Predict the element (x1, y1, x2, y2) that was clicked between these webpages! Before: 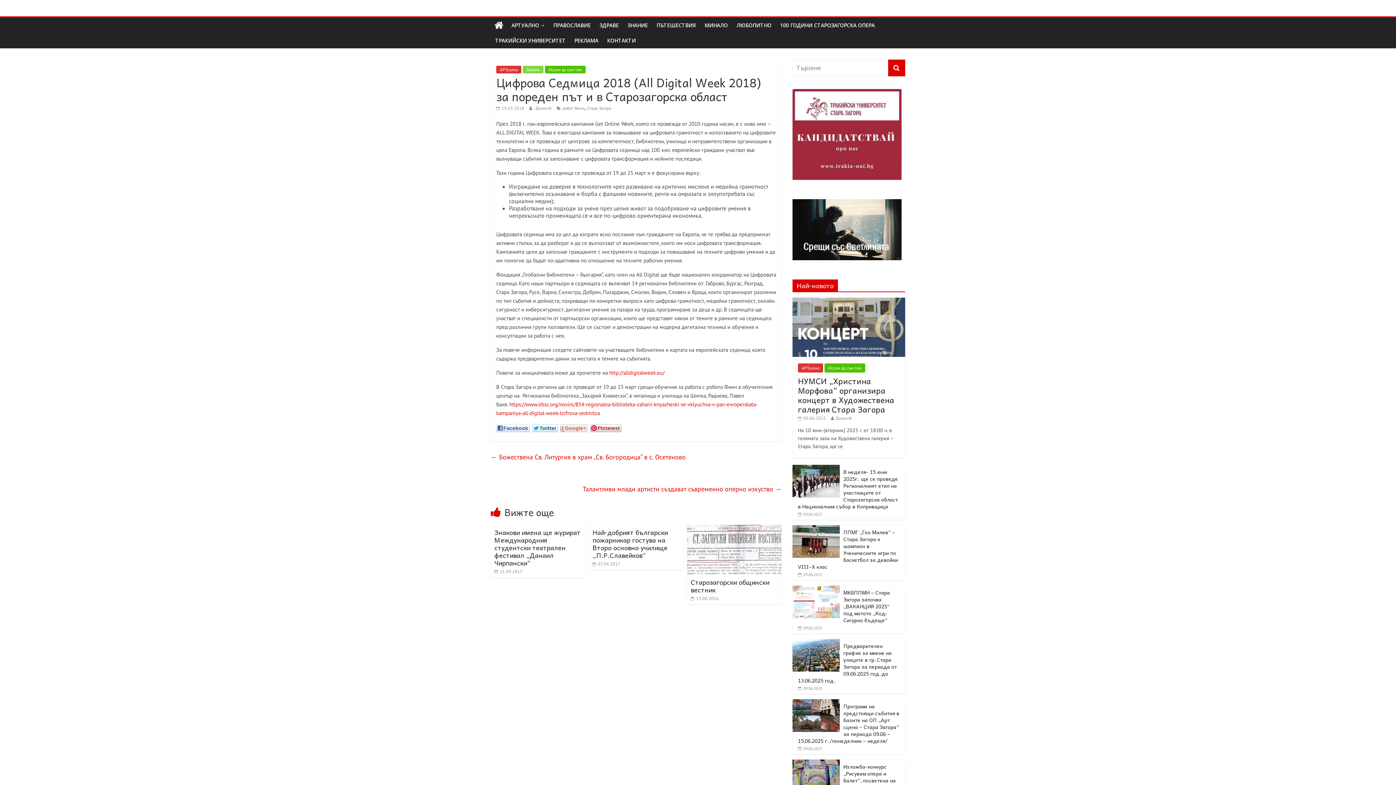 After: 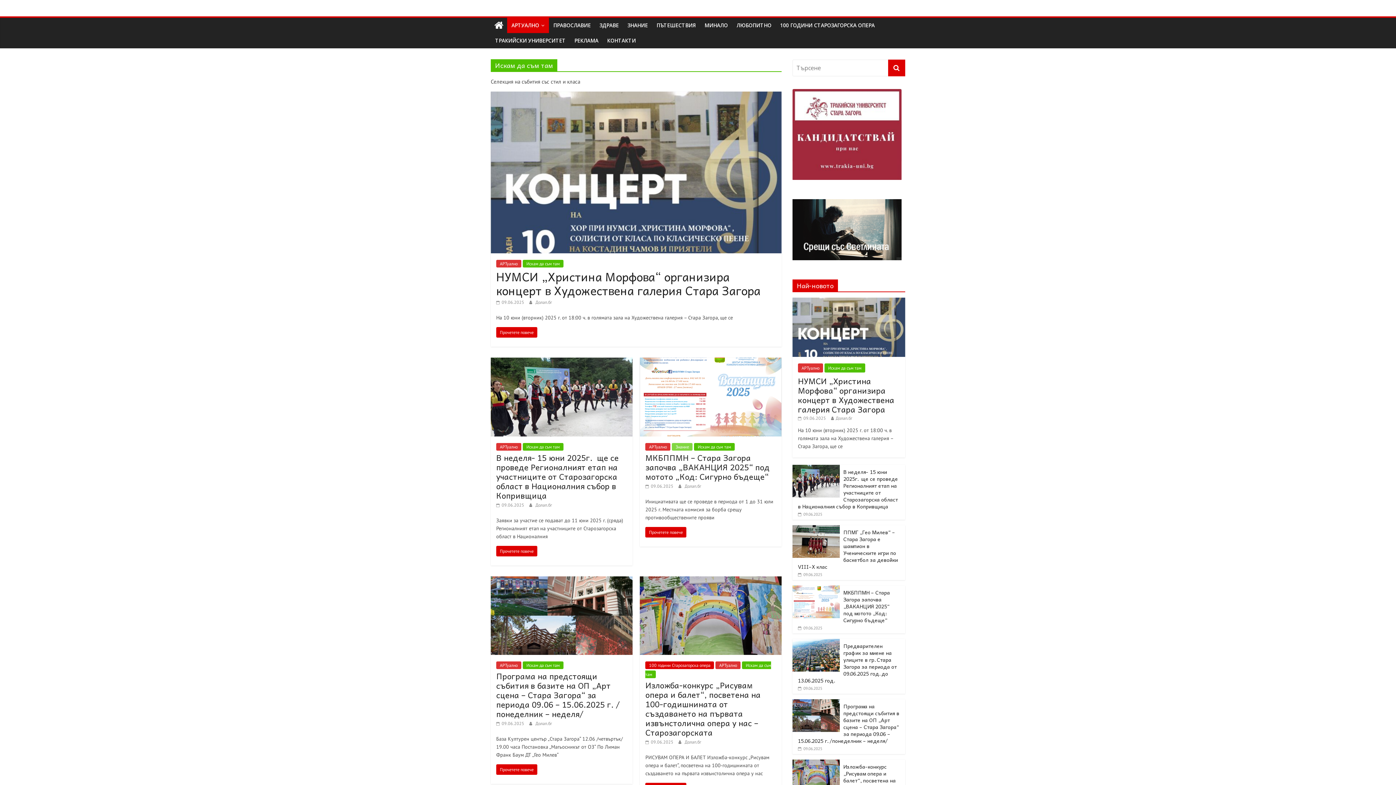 Action: bbox: (545, 65, 585, 73) label: Искам да съм там